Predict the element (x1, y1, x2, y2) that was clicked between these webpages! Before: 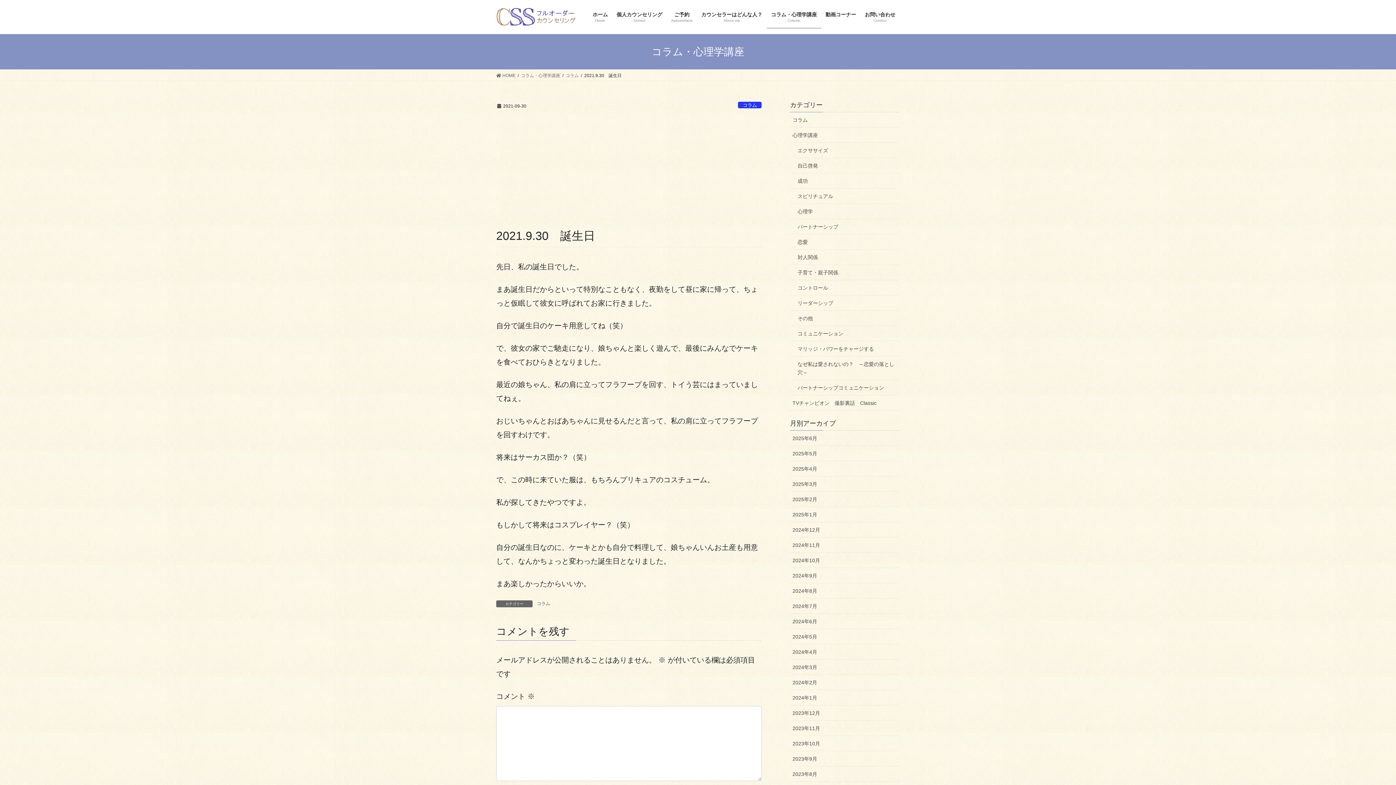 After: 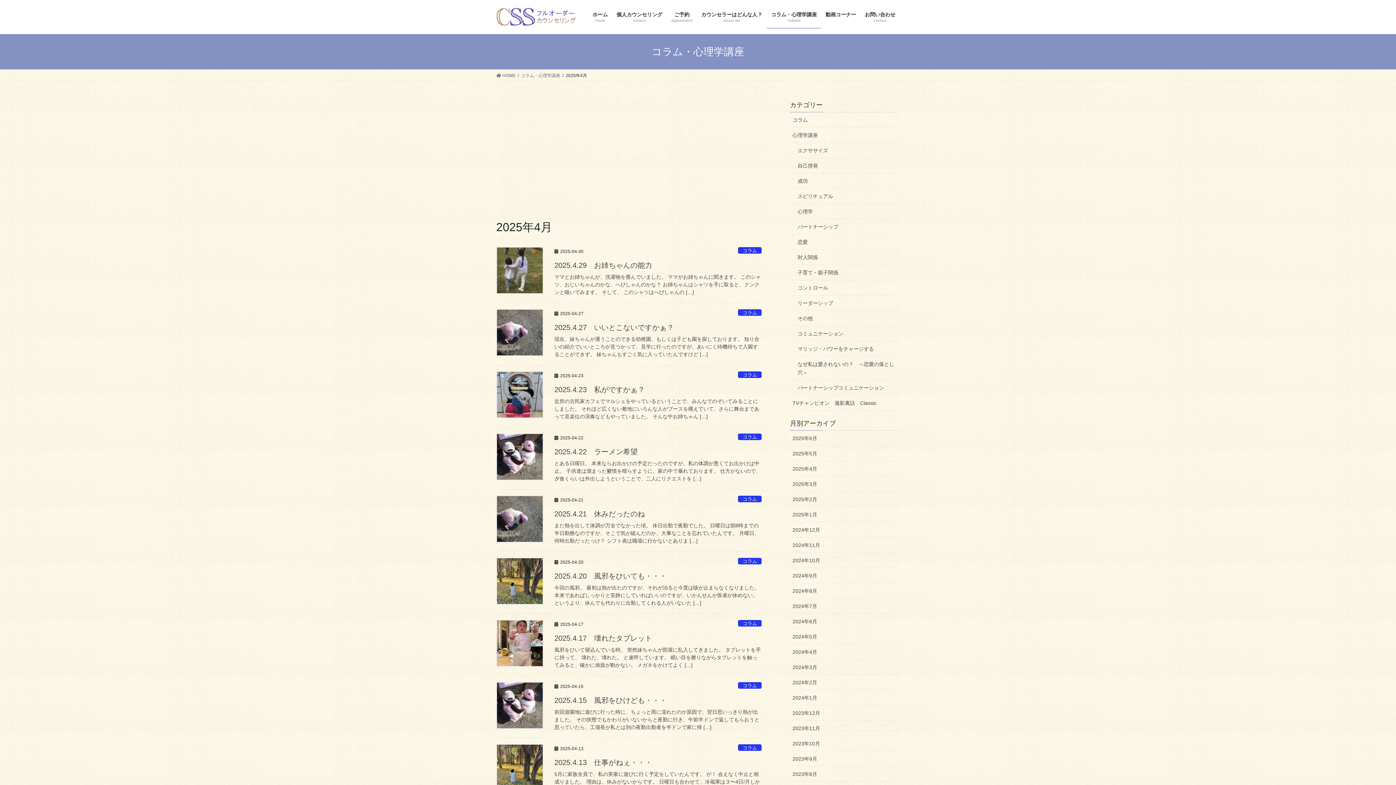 Action: label: 2025年4月 bbox: (790, 461, 900, 476)